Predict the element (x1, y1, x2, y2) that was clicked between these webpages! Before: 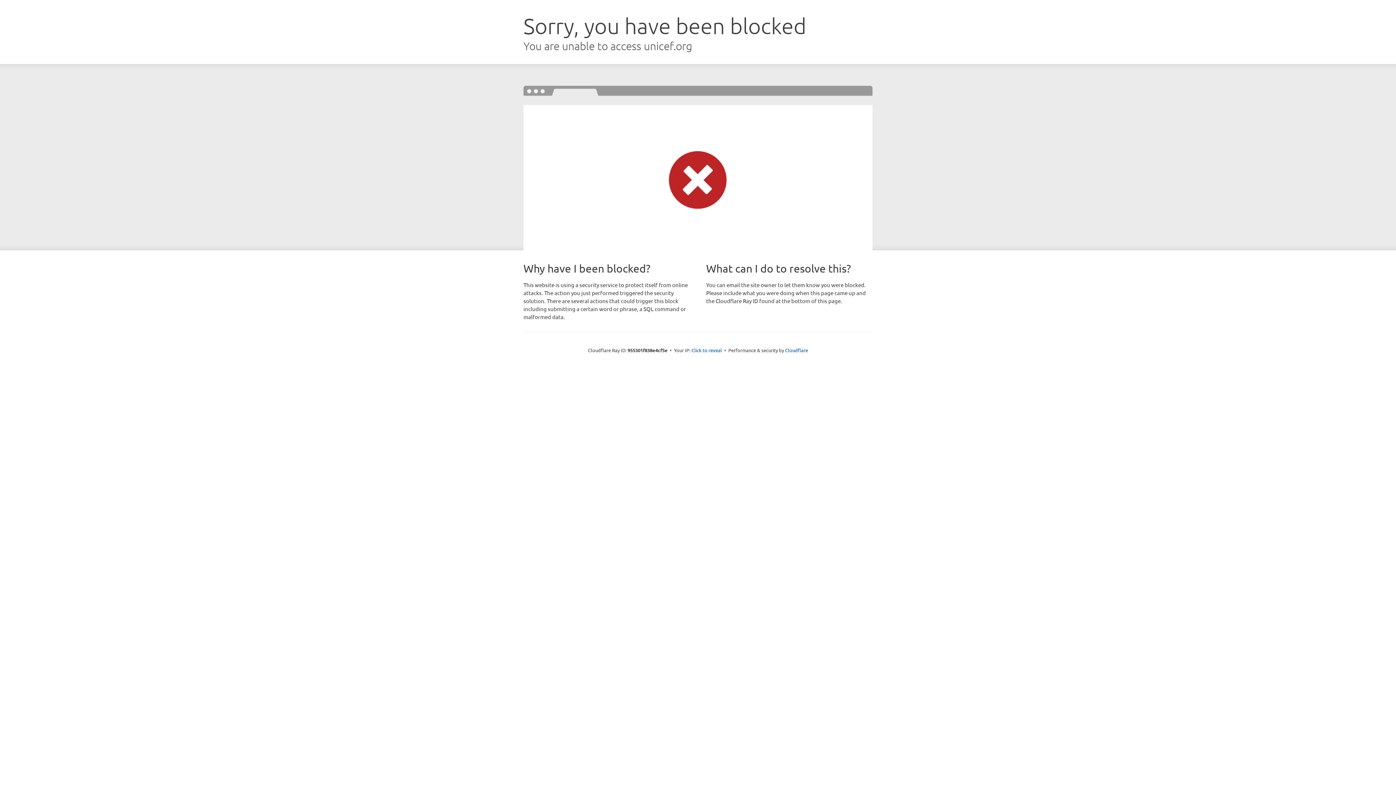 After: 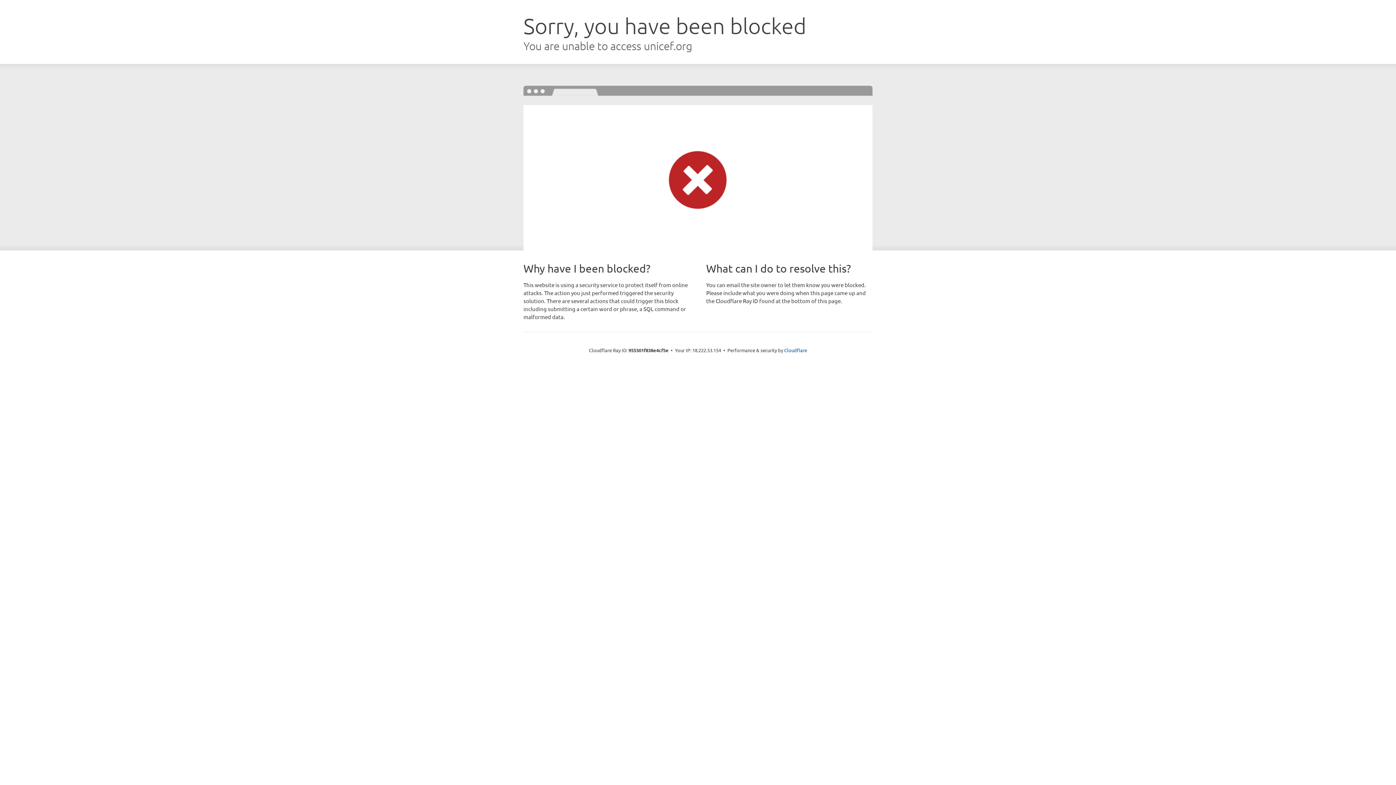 Action: label: Click to reveal bbox: (691, 346, 722, 353)